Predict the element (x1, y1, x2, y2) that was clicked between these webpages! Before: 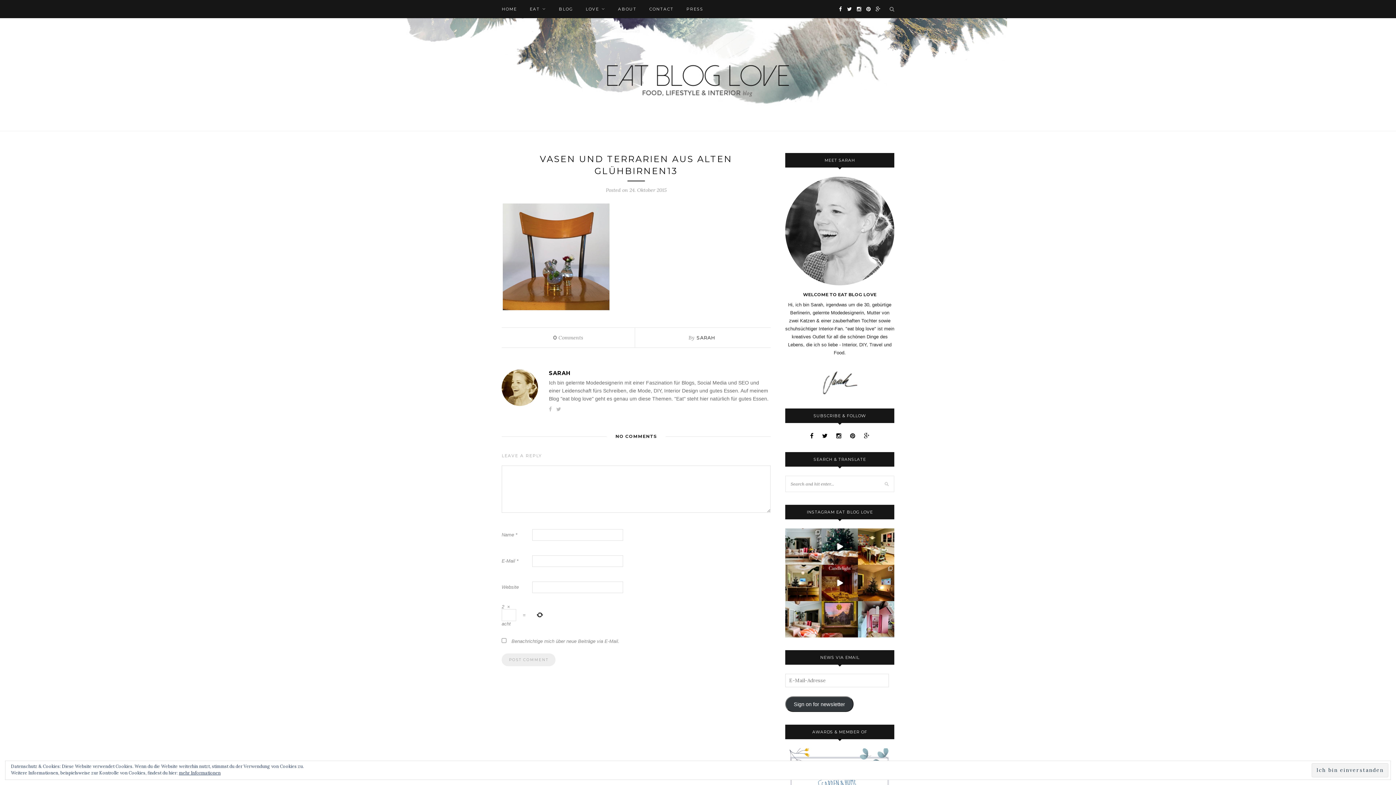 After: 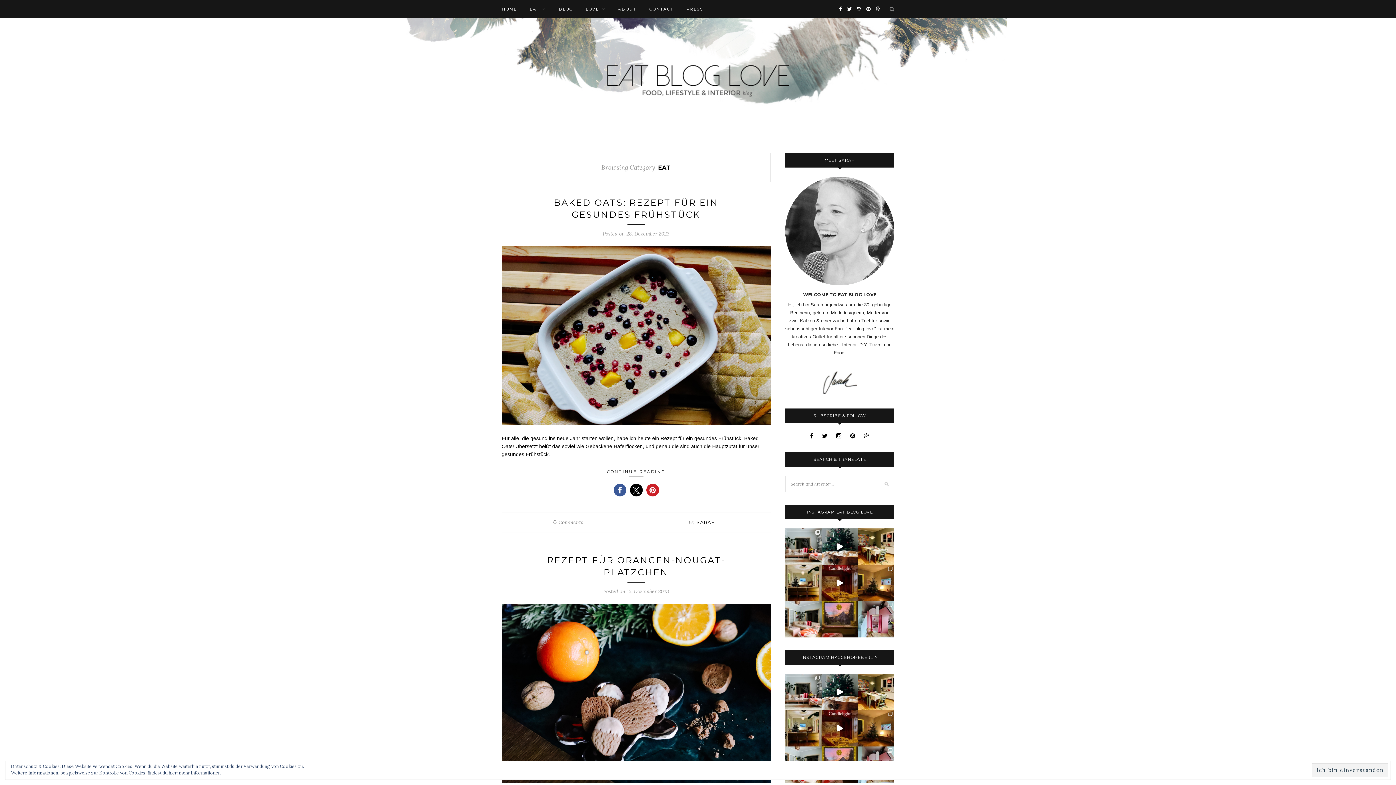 Action: bbox: (529, 0, 546, 18) label: EAT